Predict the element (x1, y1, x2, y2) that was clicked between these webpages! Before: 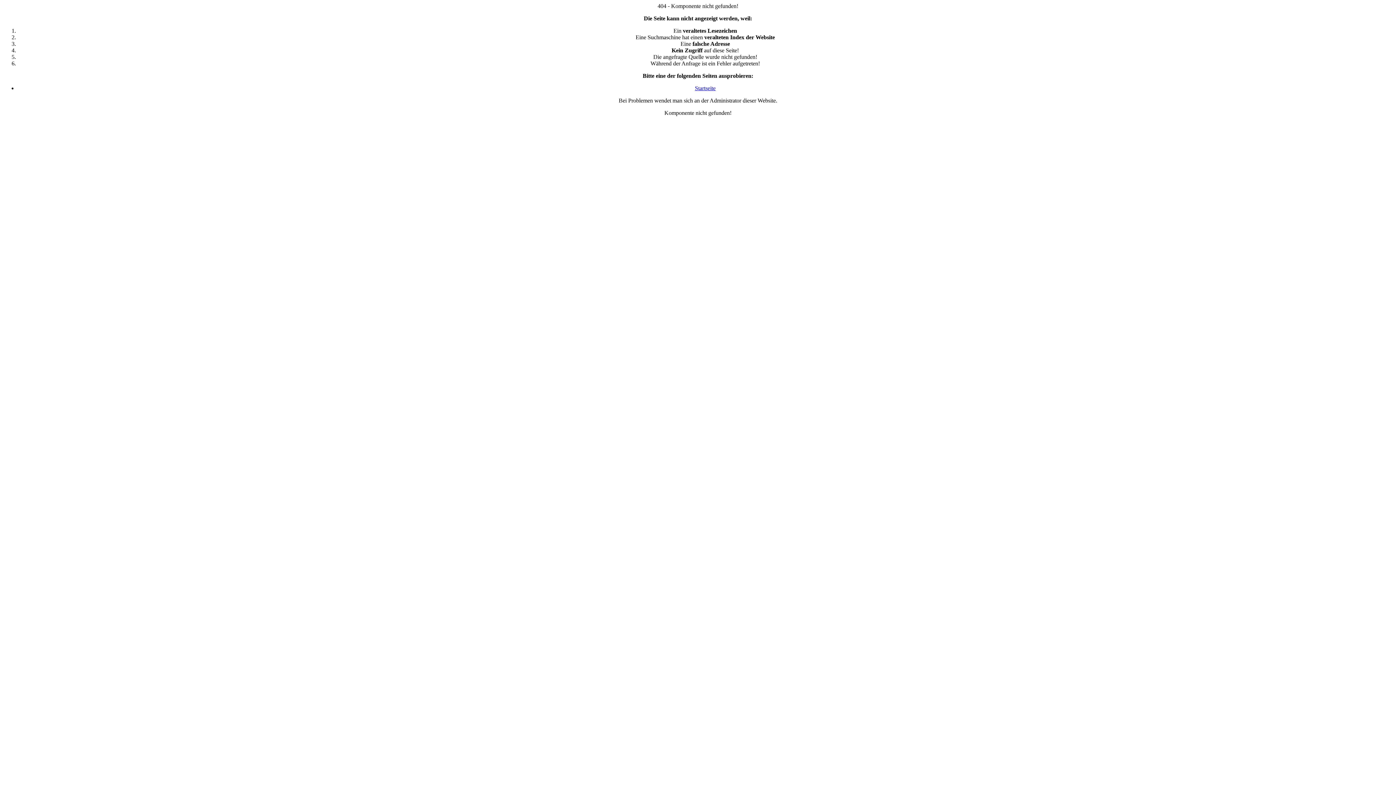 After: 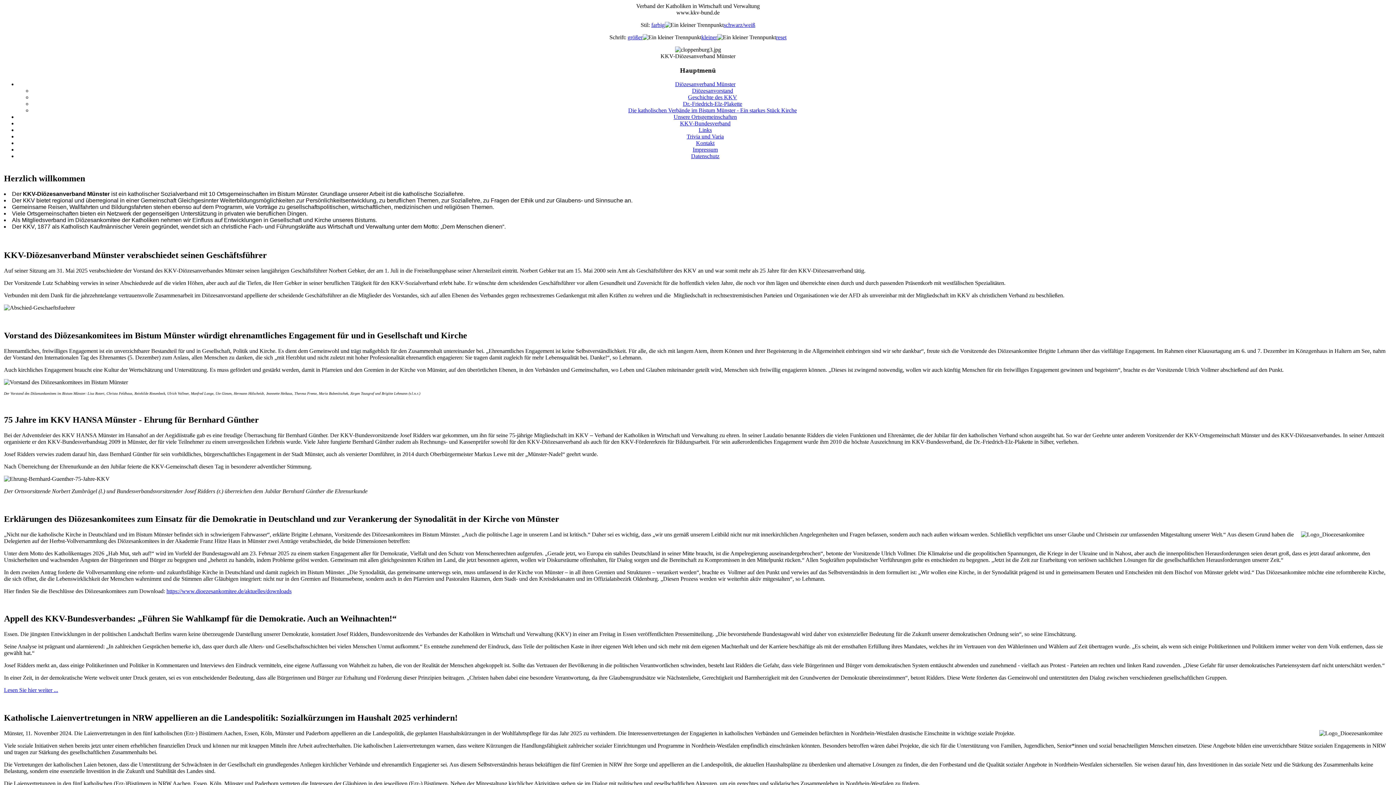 Action: bbox: (695, 85, 715, 91) label: Startseite